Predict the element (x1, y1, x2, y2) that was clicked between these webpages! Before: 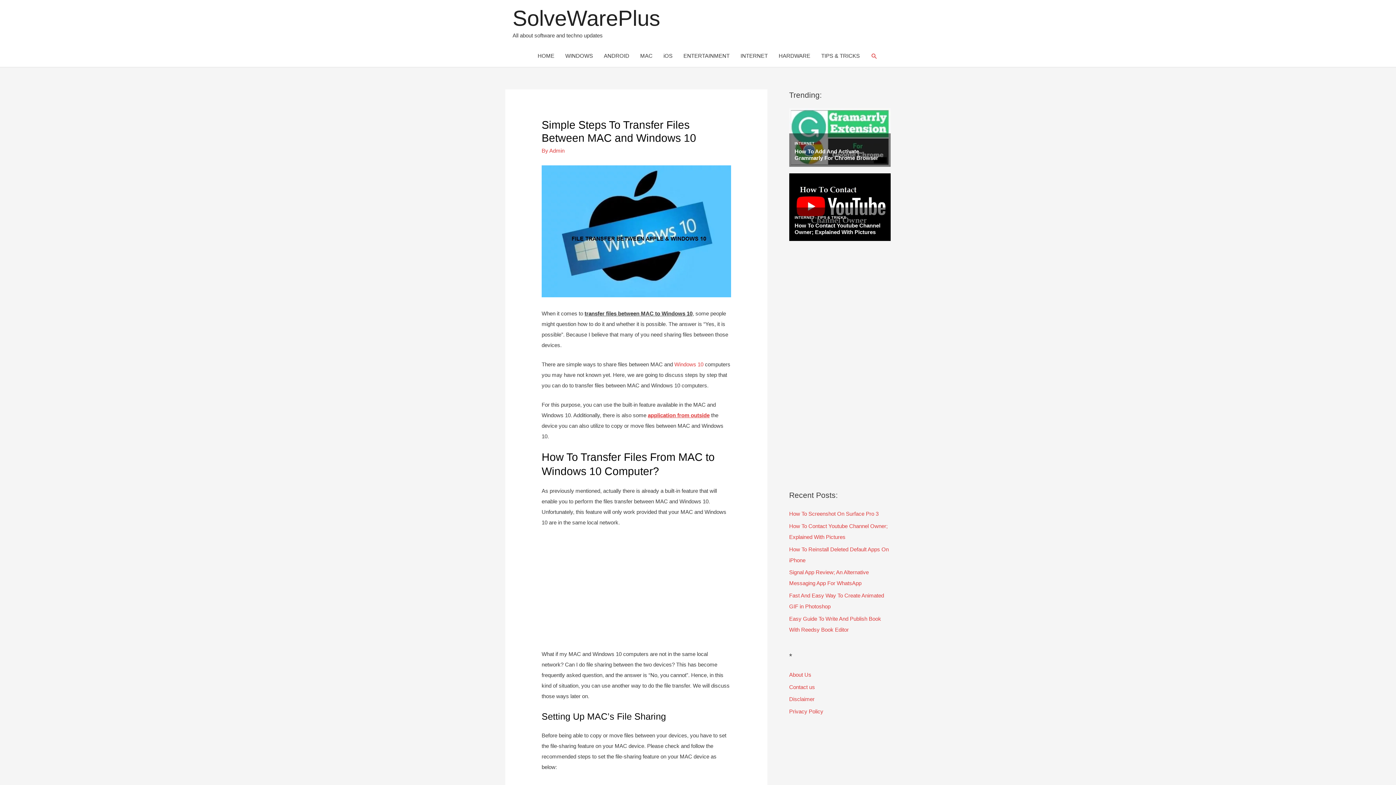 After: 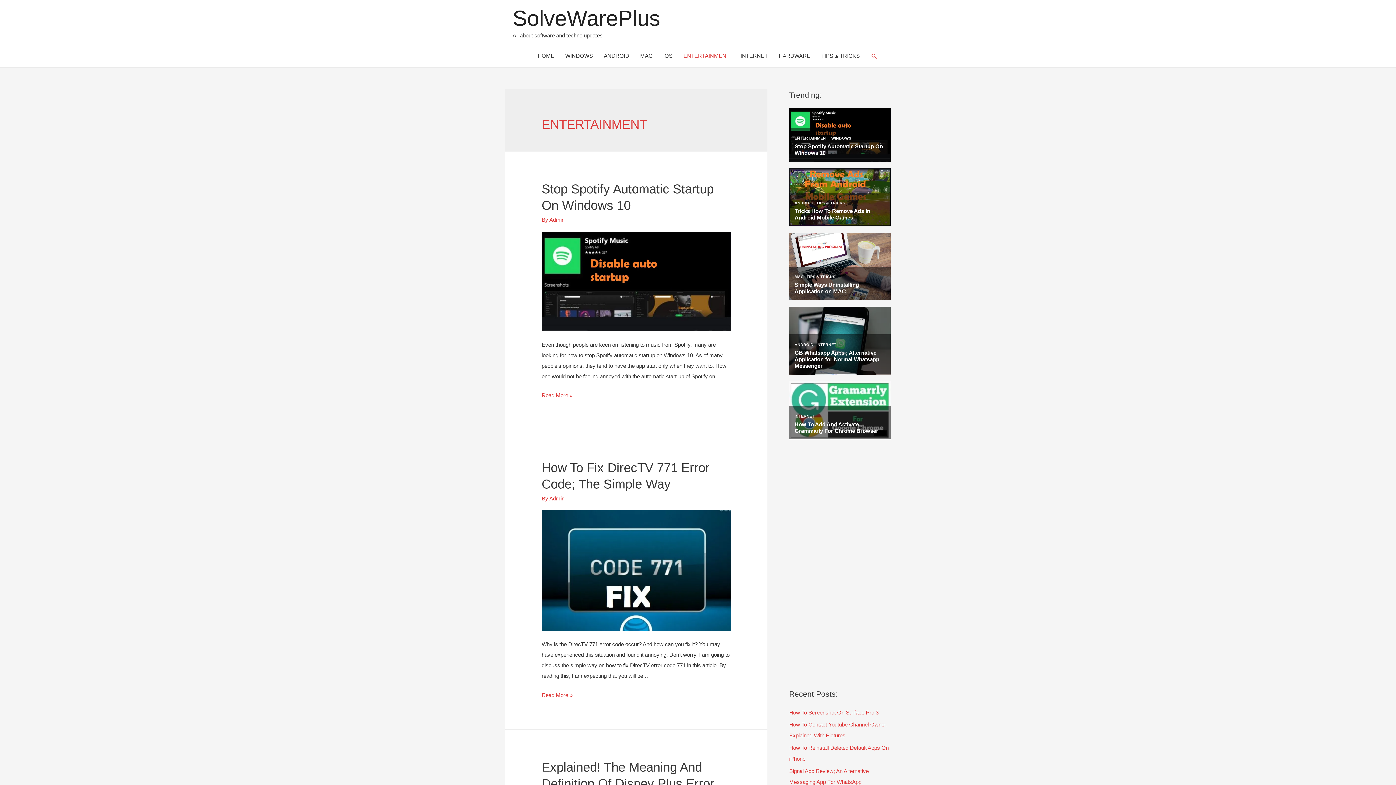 Action: bbox: (678, 45, 735, 66) label: ENTERTAINMENT